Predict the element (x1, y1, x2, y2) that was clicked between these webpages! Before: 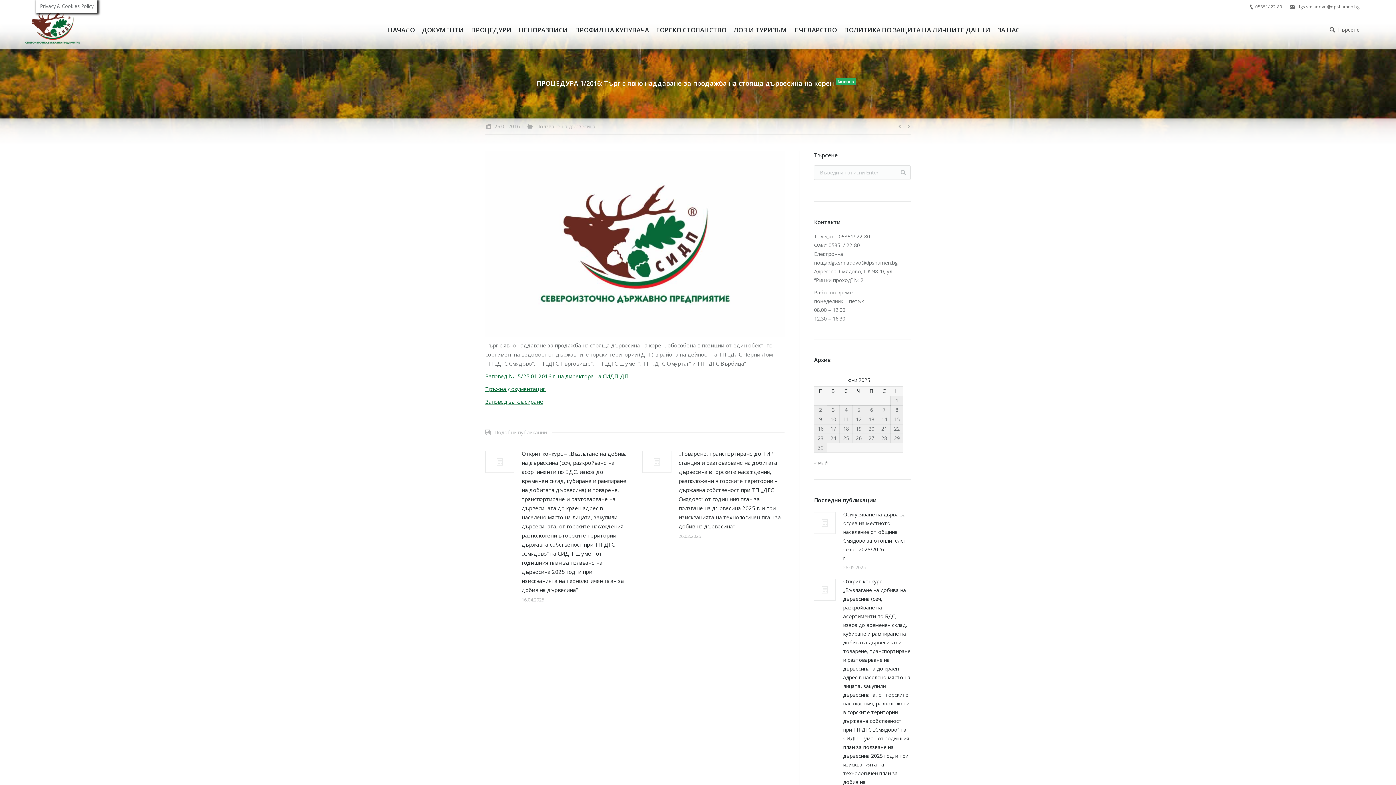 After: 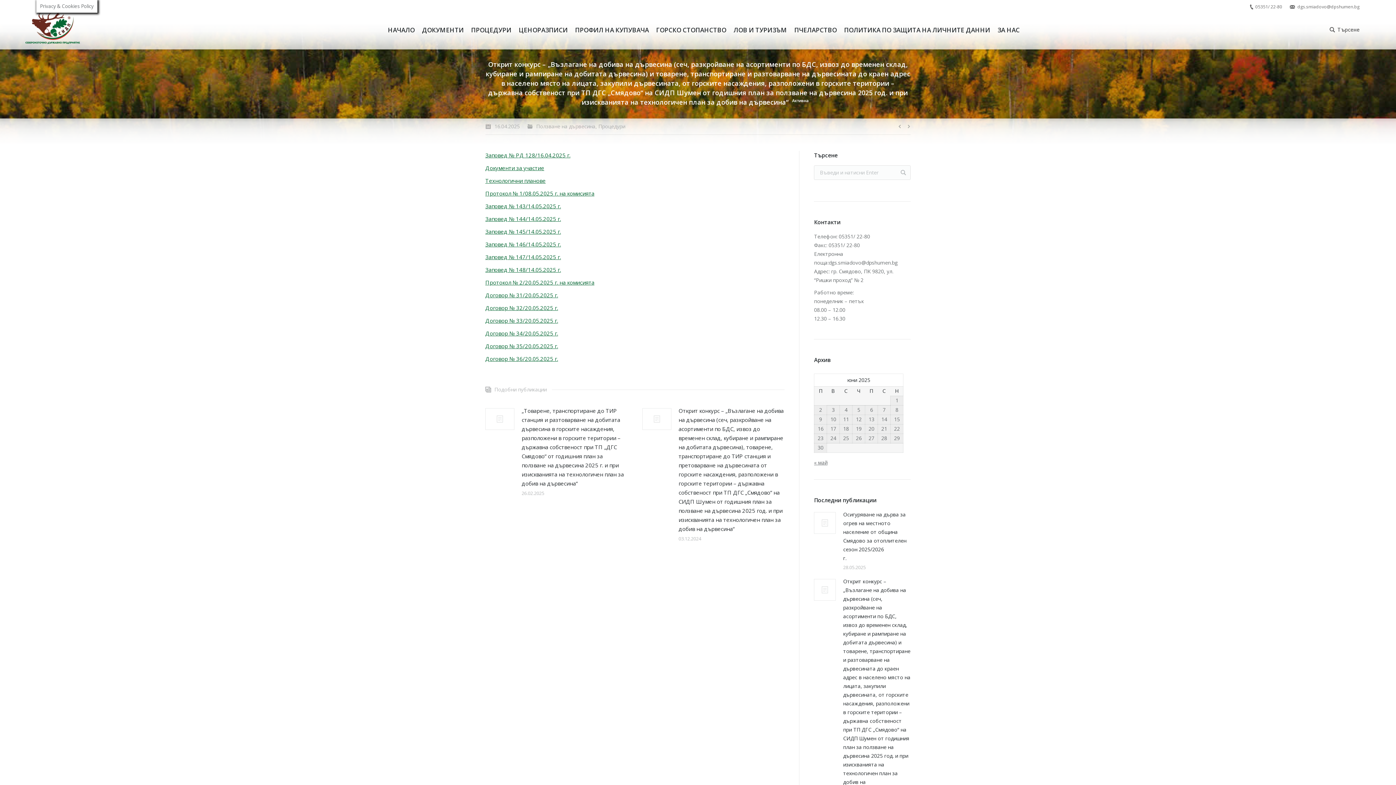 Action: bbox: (485, 451, 514, 473)